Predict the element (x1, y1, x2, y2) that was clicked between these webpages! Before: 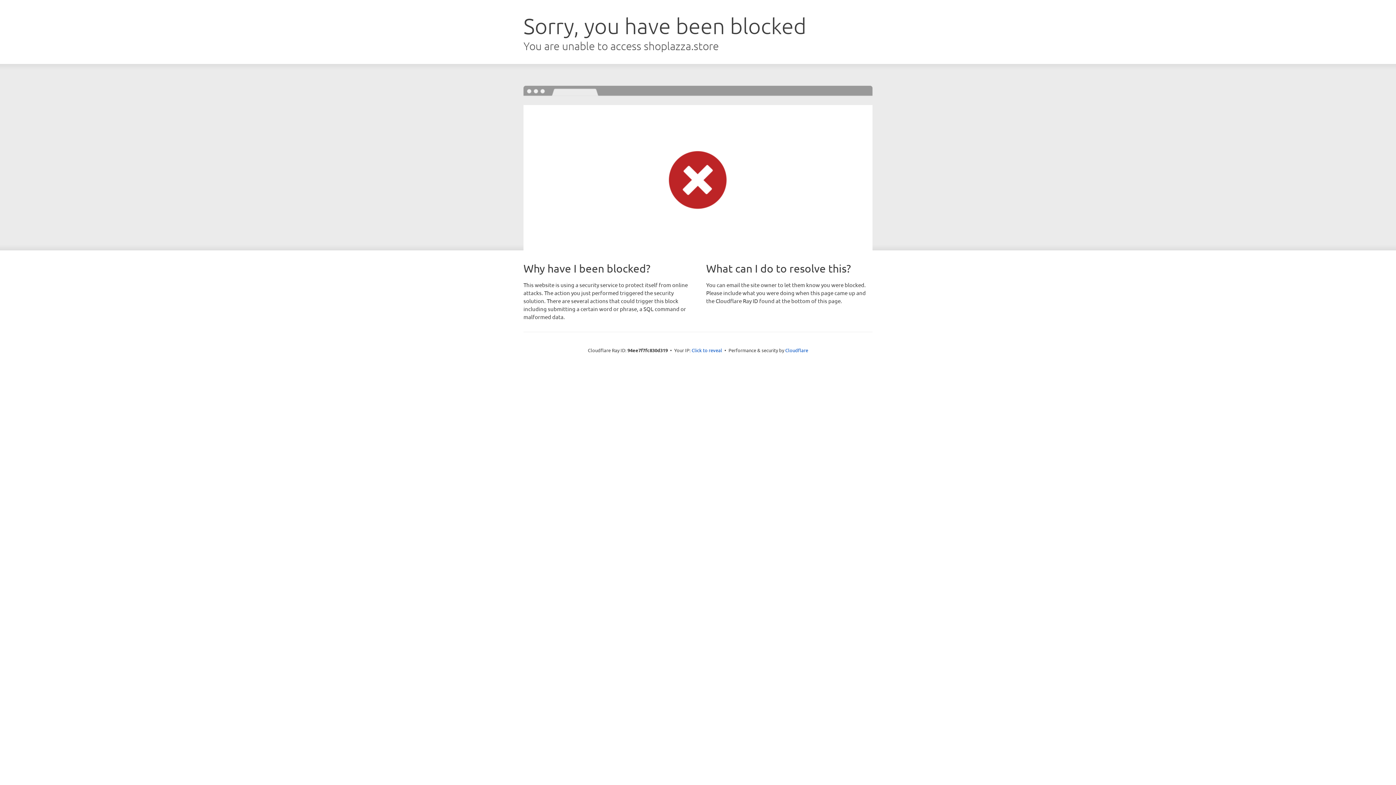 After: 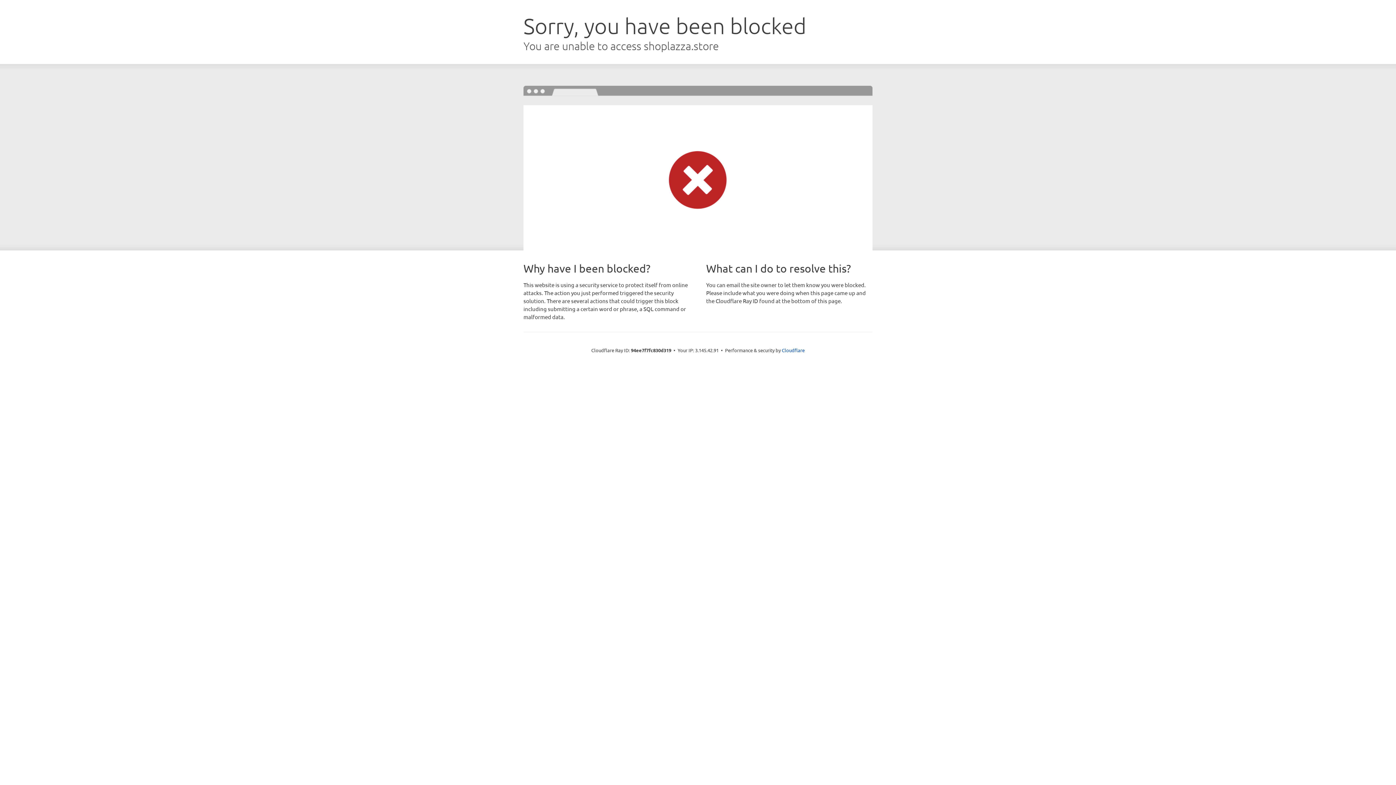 Action: label: Click to reveal bbox: (691, 346, 722, 353)